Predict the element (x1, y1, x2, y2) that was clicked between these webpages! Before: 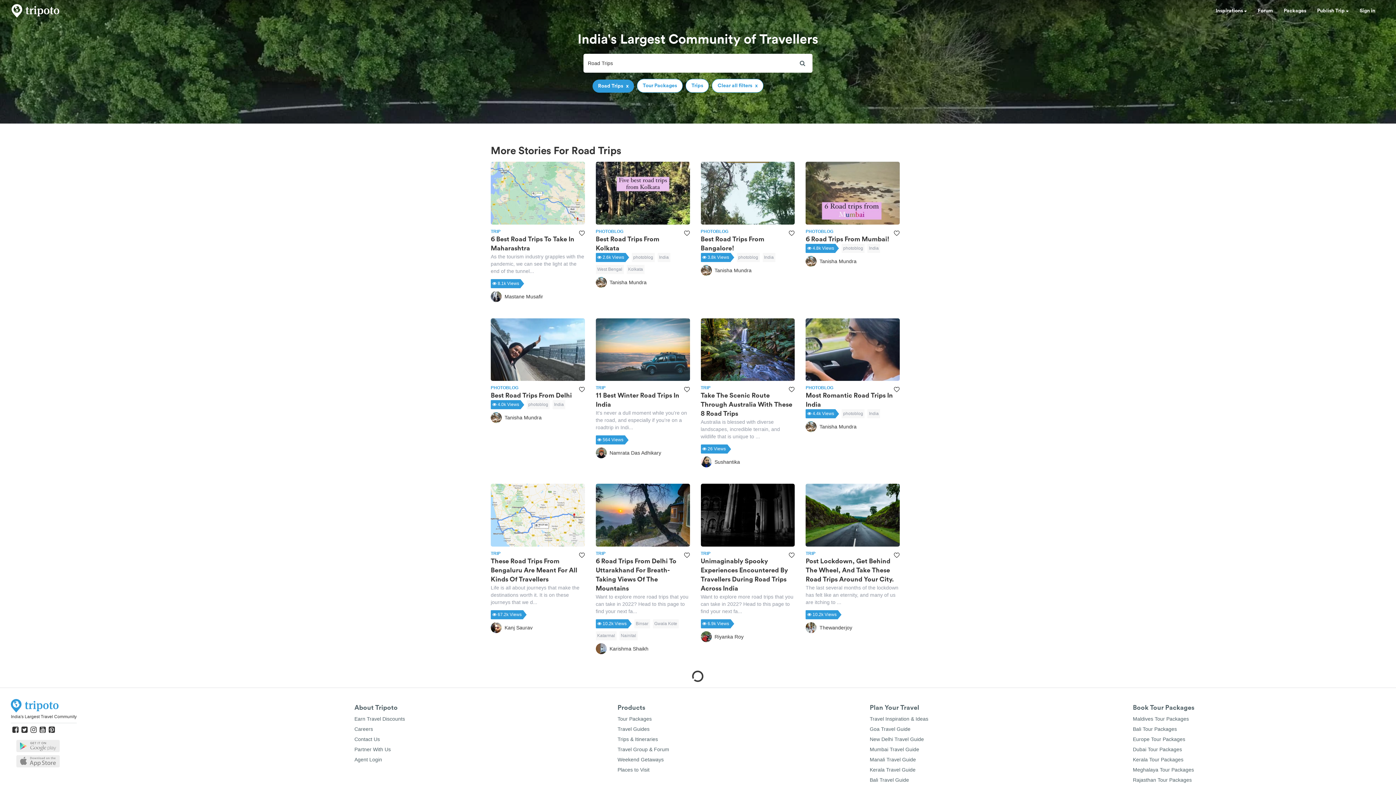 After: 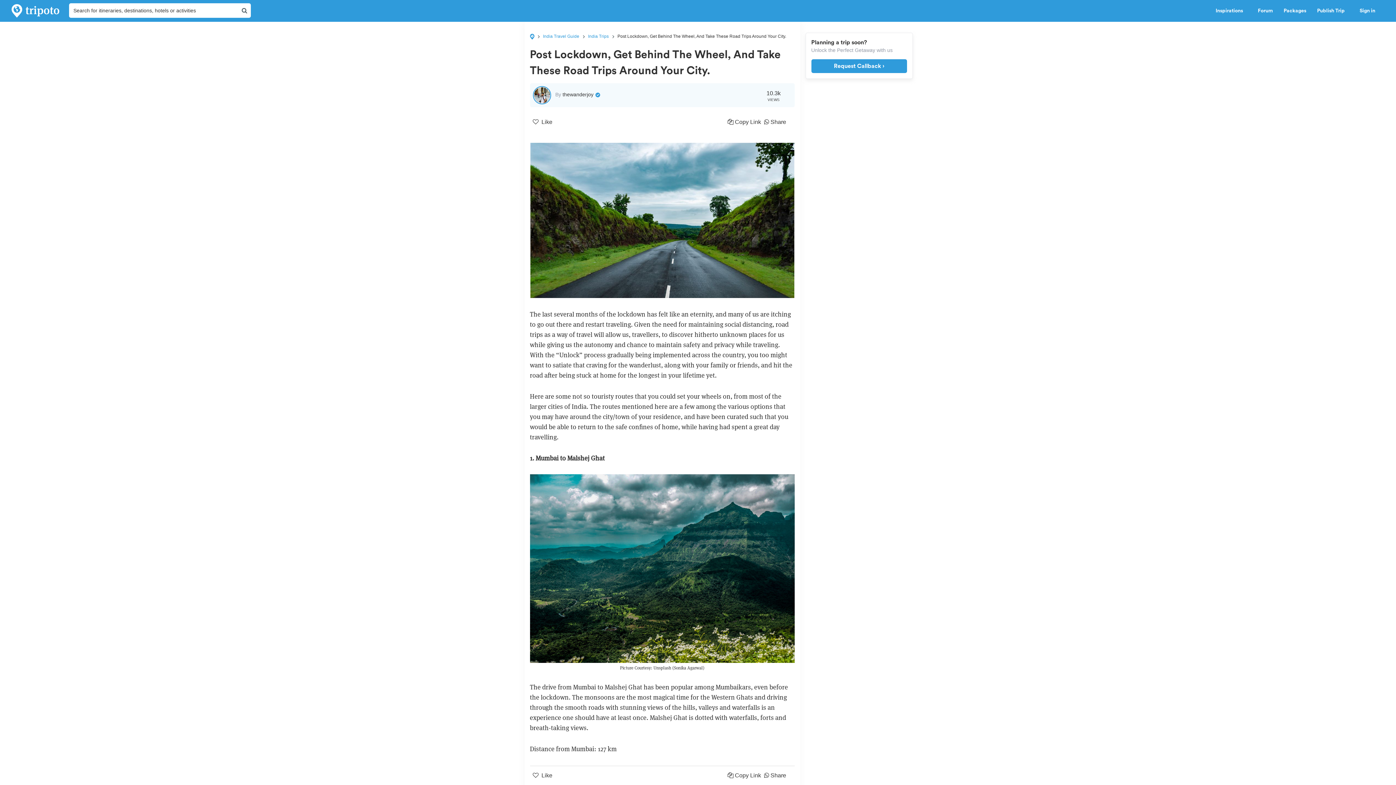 Action: bbox: (805, 484, 900, 546)